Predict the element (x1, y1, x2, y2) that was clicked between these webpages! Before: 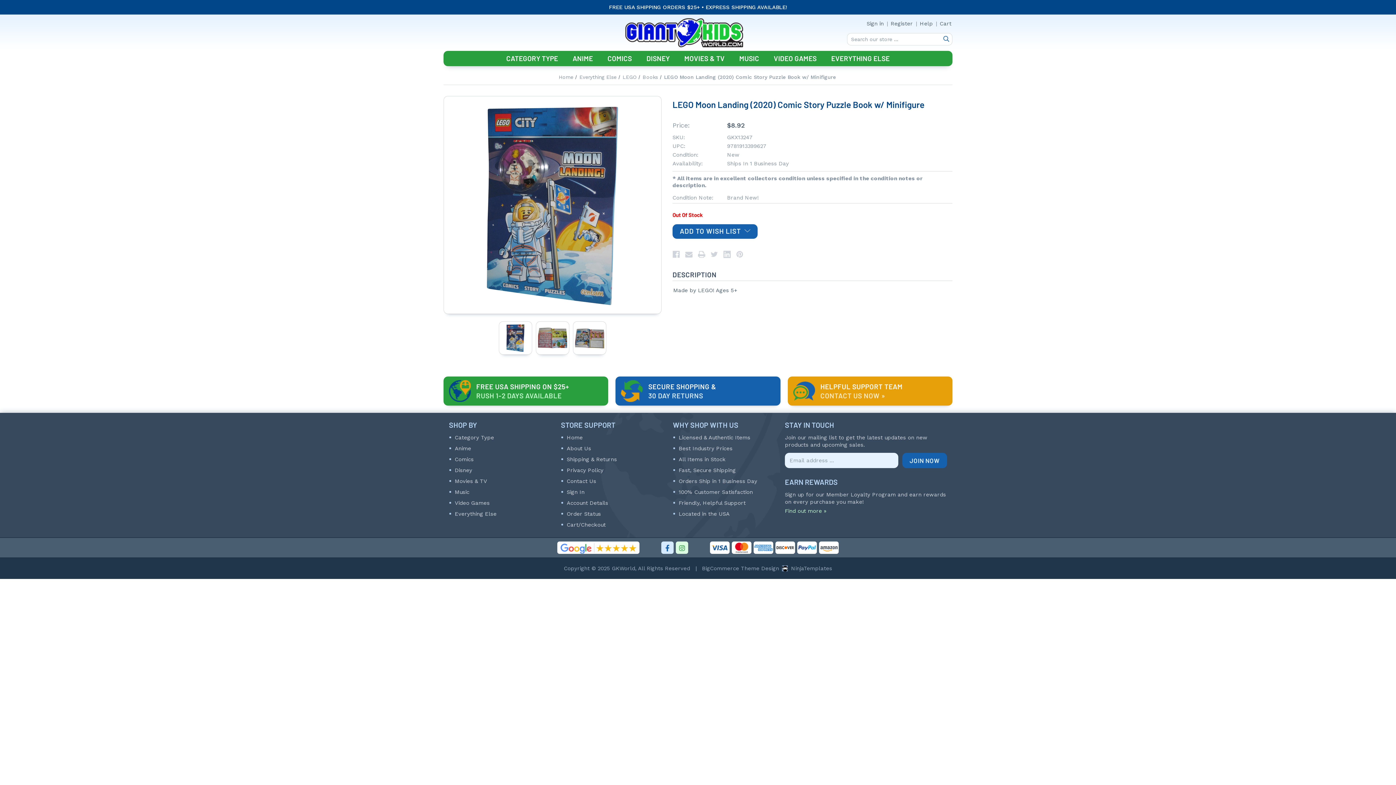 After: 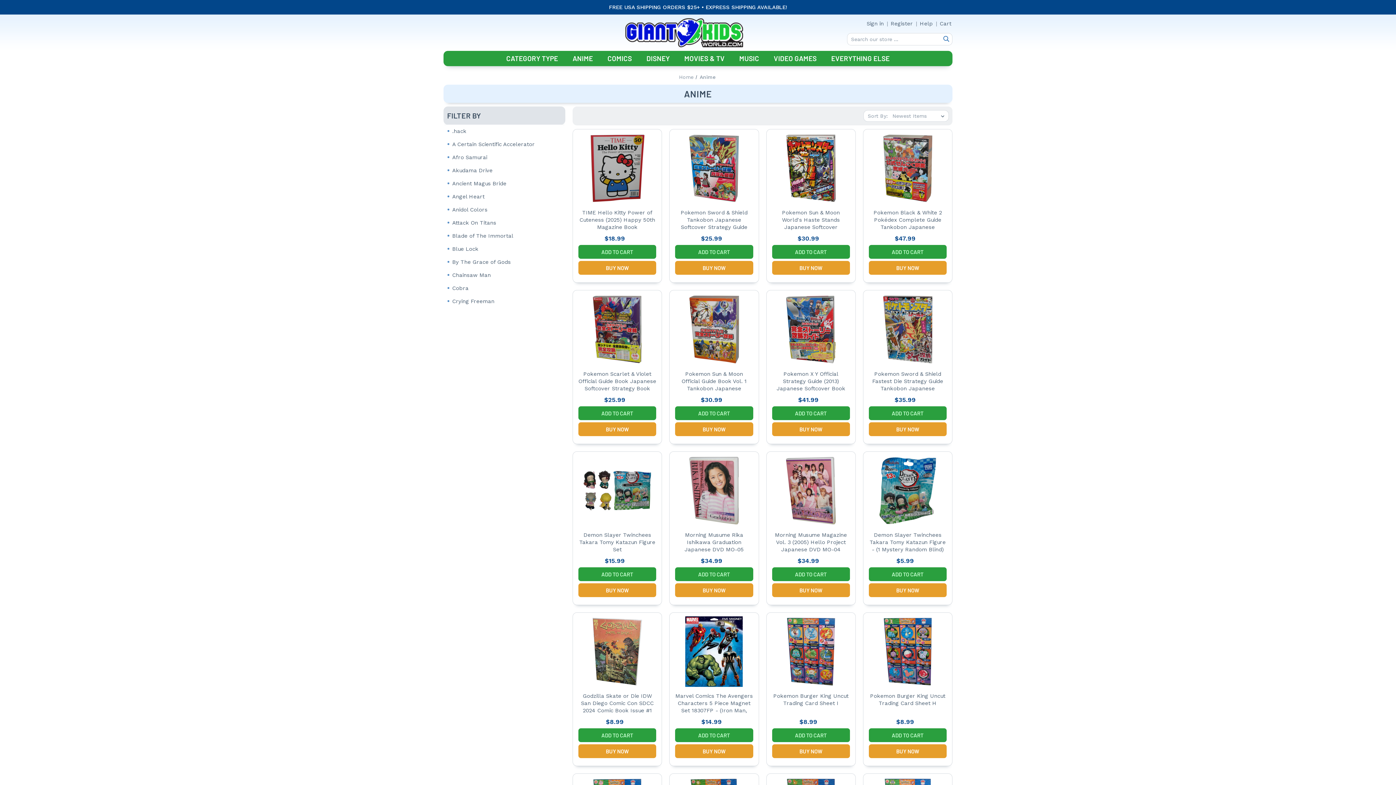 Action: bbox: (565, 50, 600, 66) label: Anime